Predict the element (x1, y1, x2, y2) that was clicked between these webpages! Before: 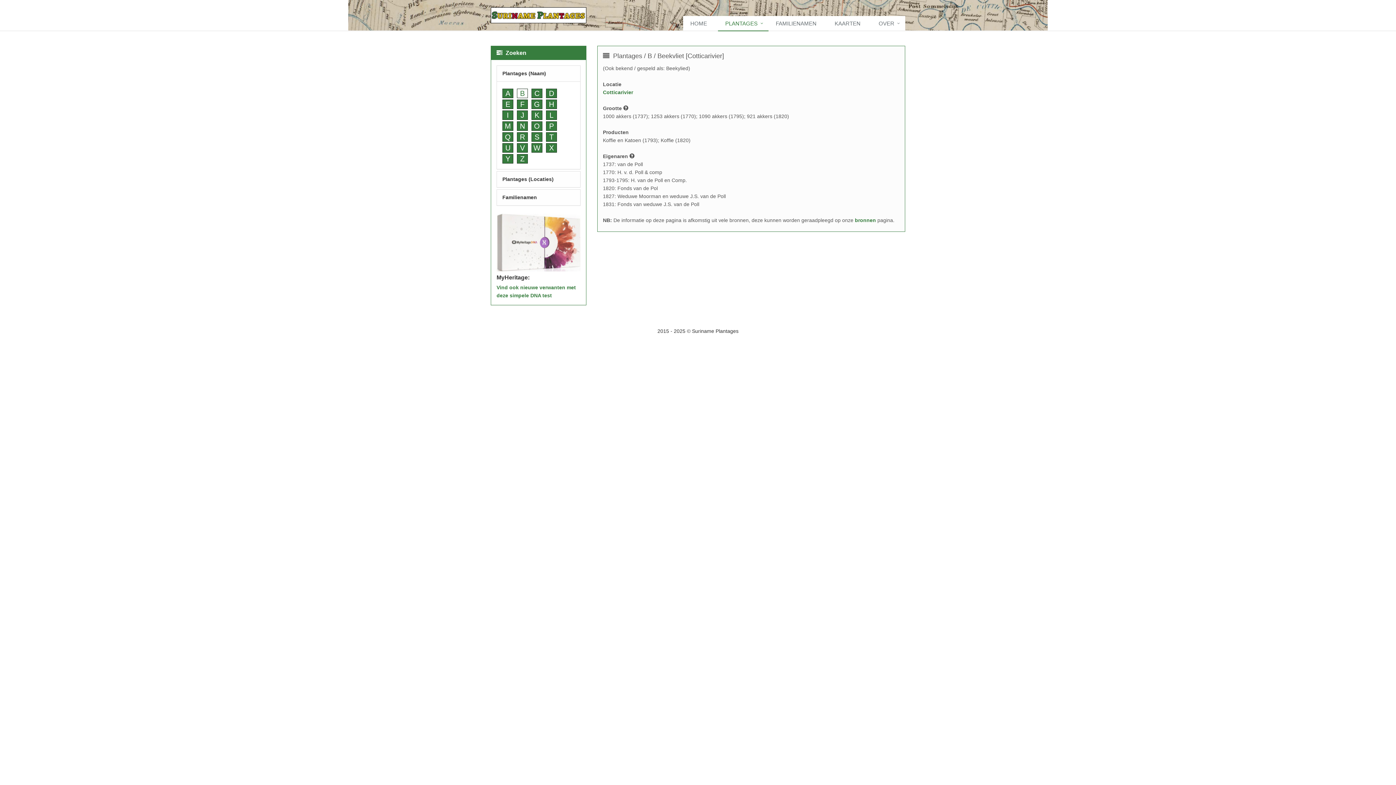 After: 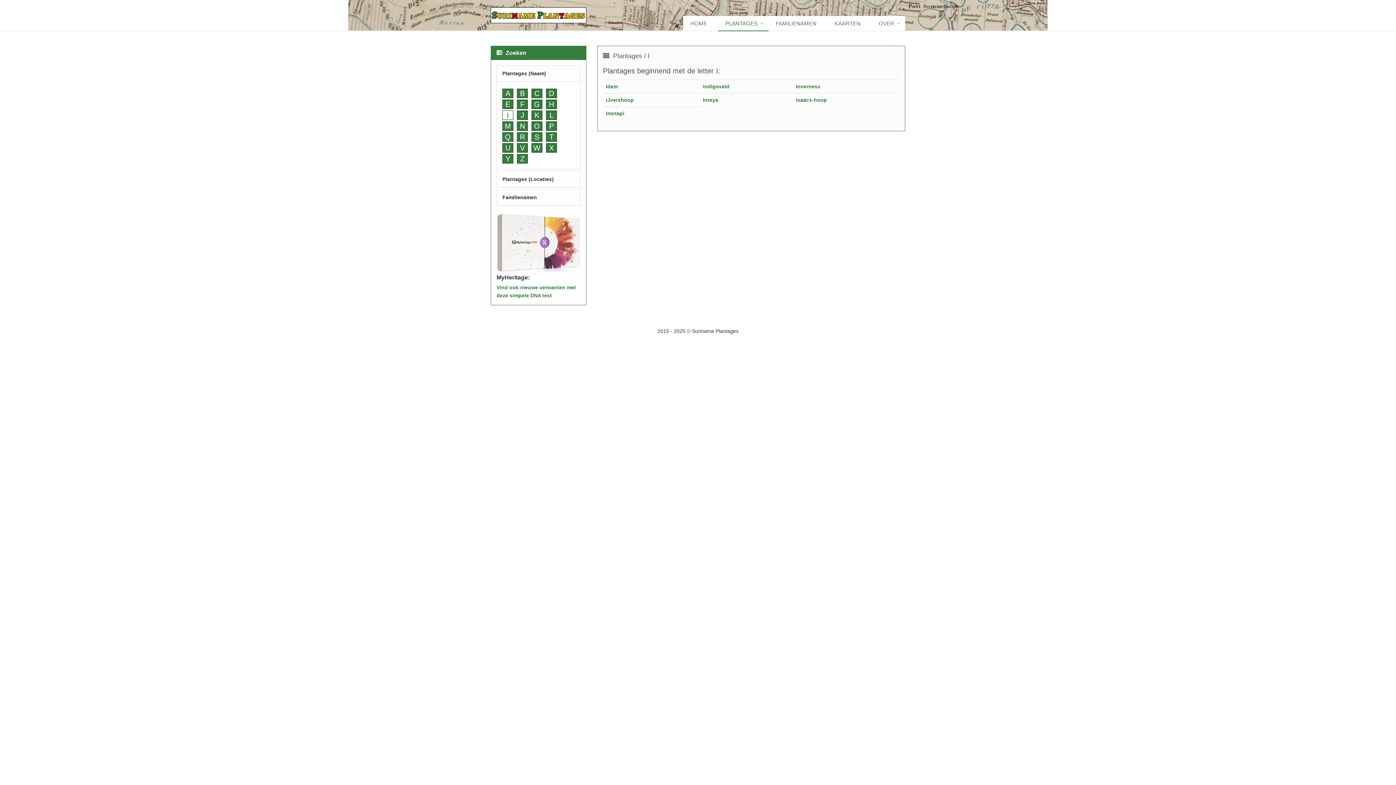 Action: label: I bbox: (502, 110, 513, 120)